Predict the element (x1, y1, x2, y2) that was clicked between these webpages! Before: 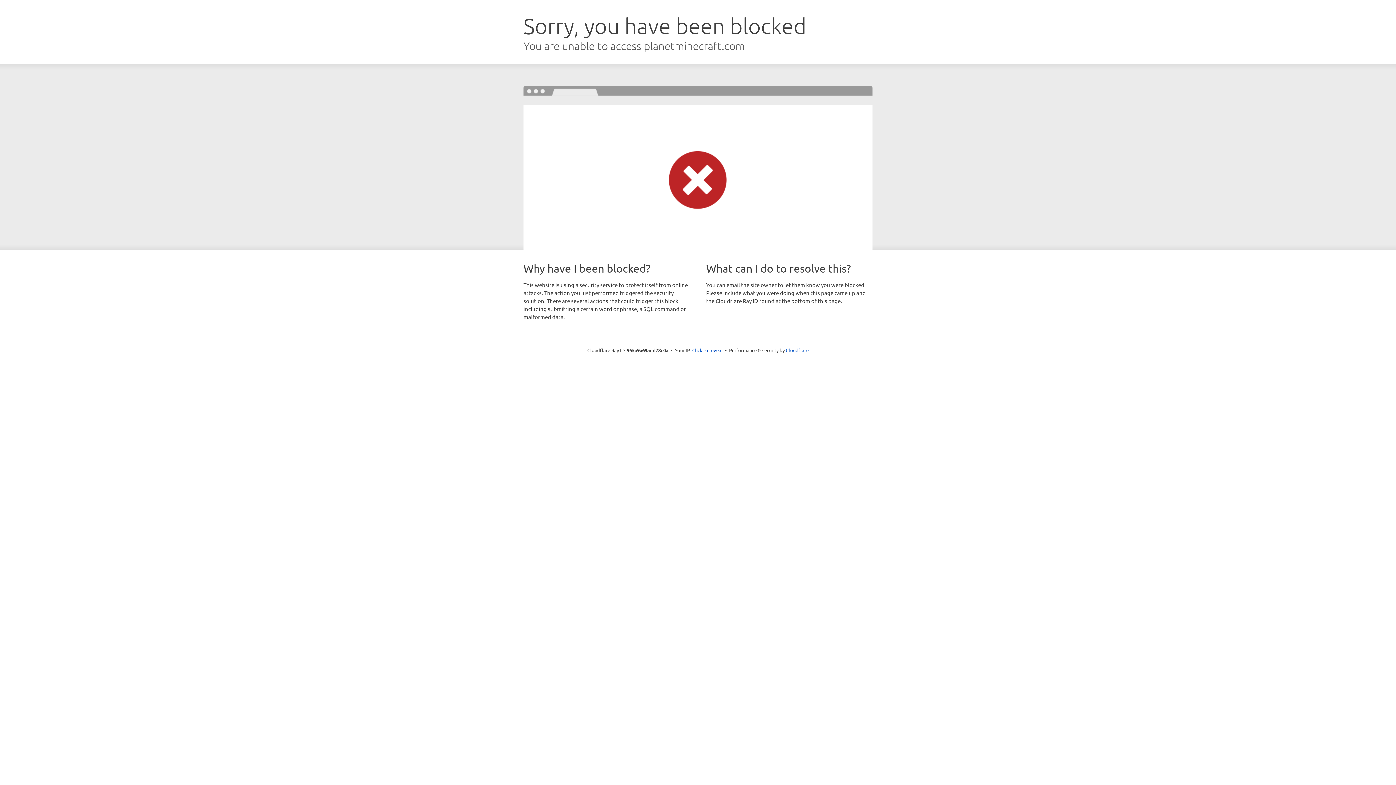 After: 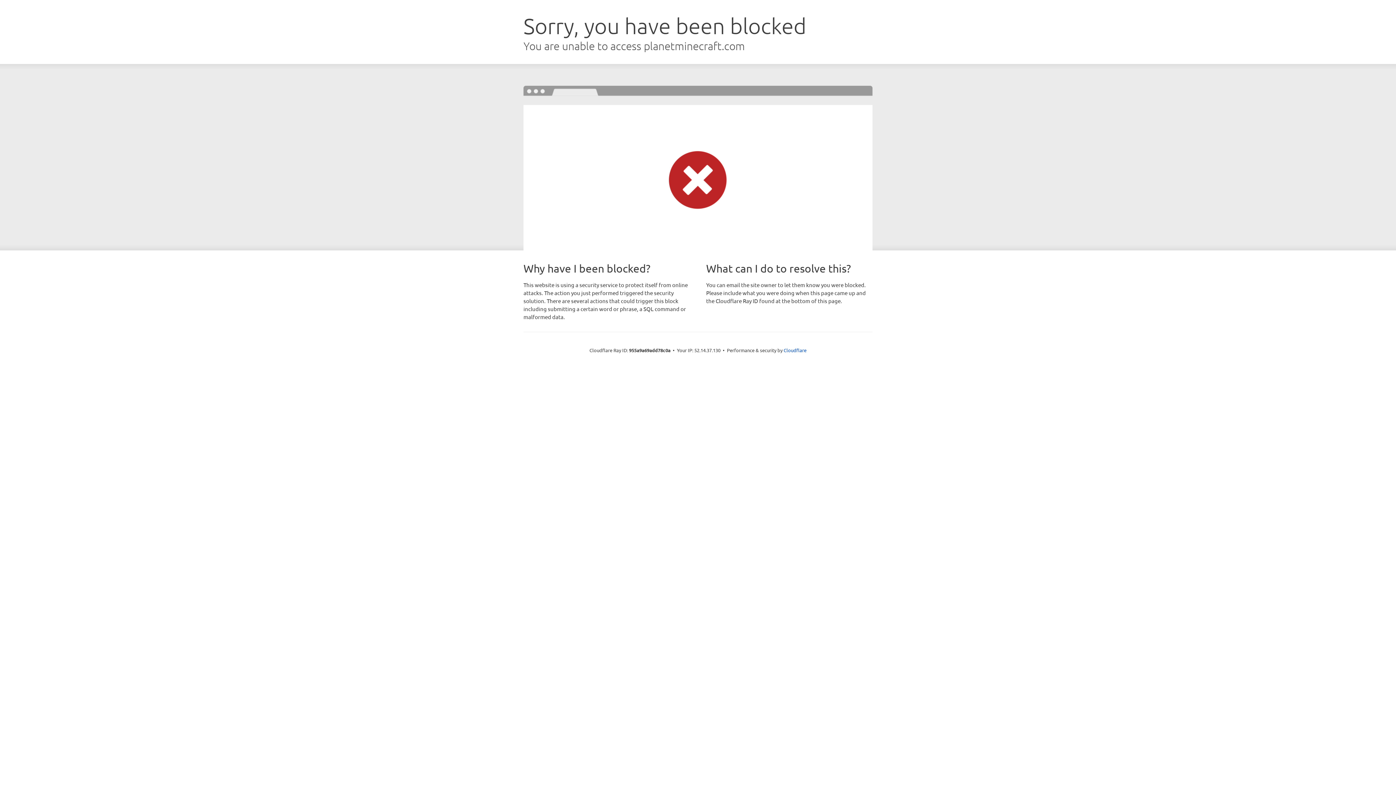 Action: label: Click to reveal bbox: (692, 346, 722, 353)